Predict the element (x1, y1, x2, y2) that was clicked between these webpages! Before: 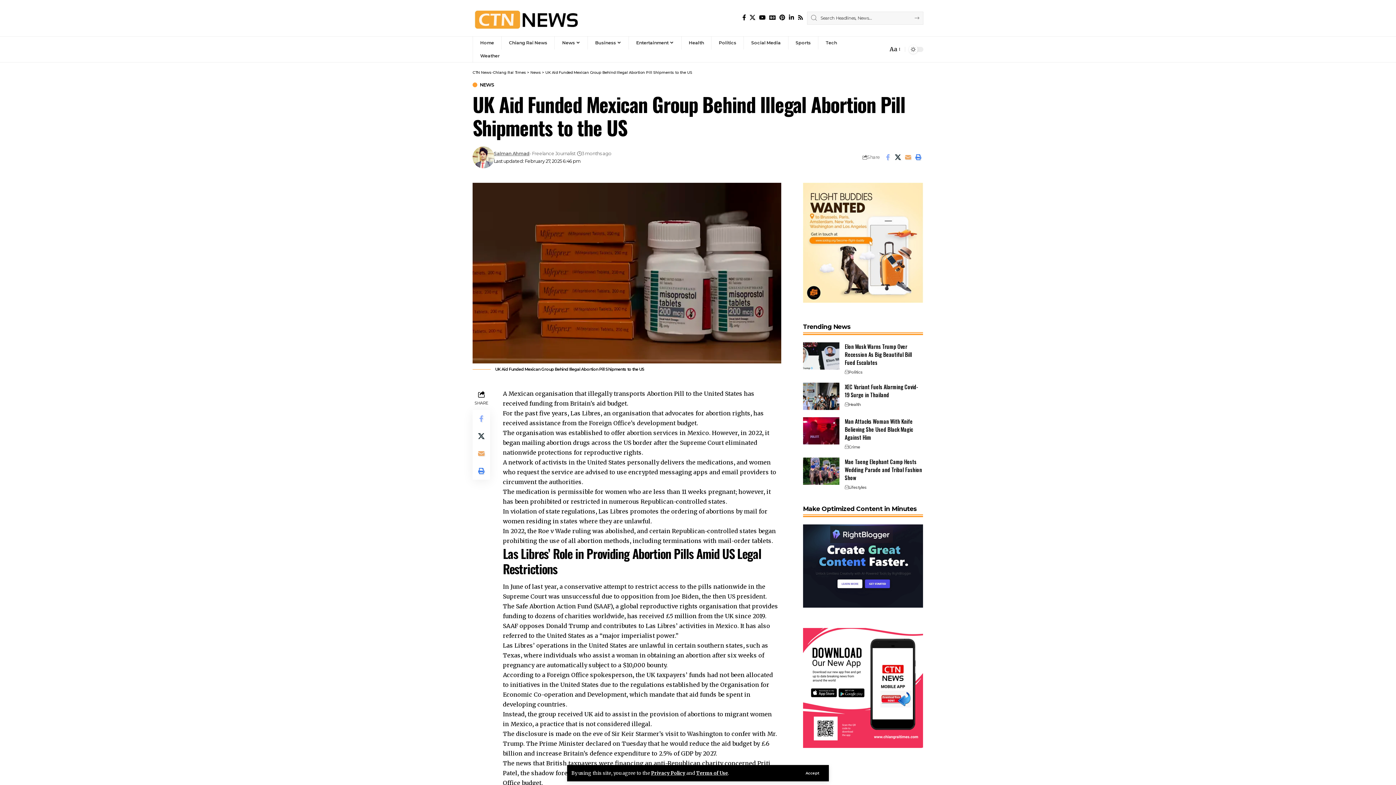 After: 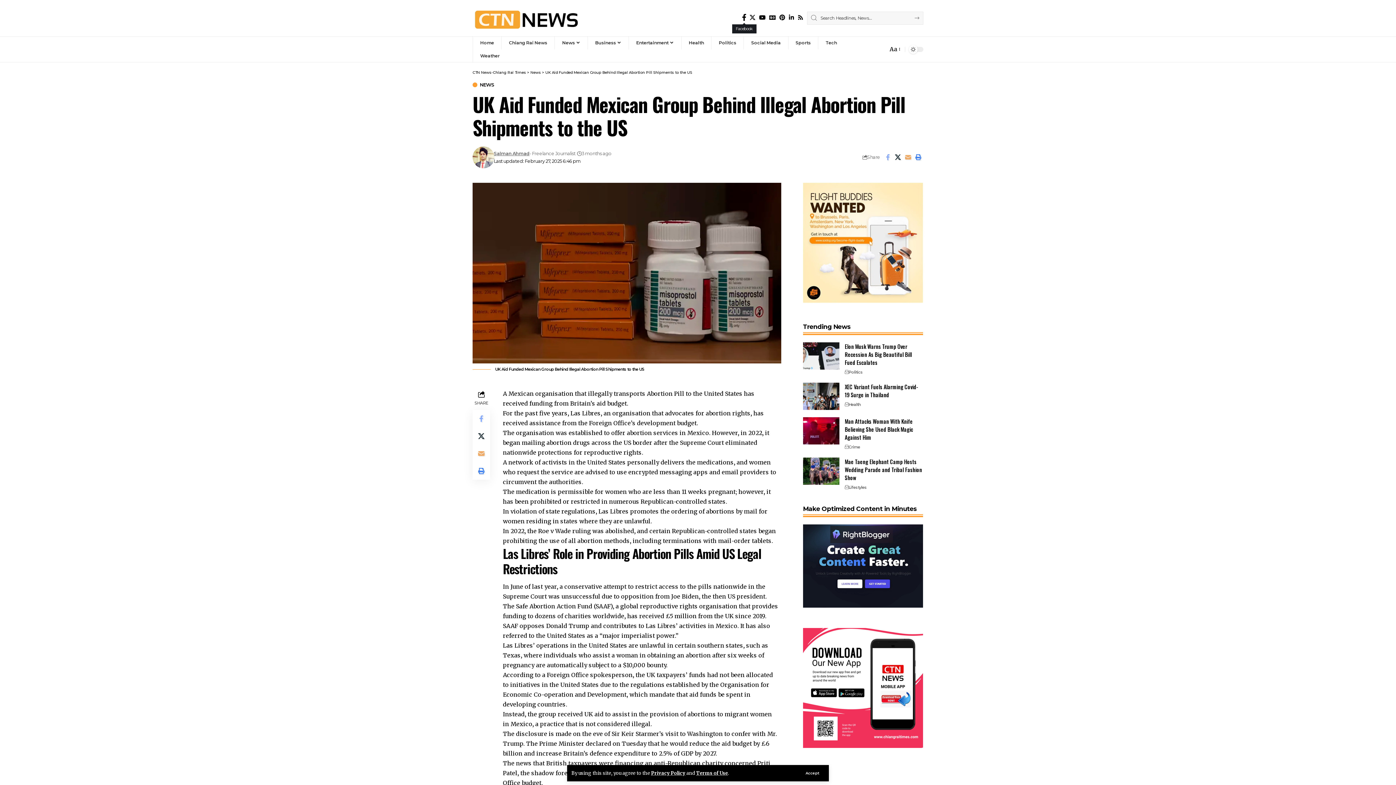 Action: label: Facebook bbox: (740, 12, 748, 22)